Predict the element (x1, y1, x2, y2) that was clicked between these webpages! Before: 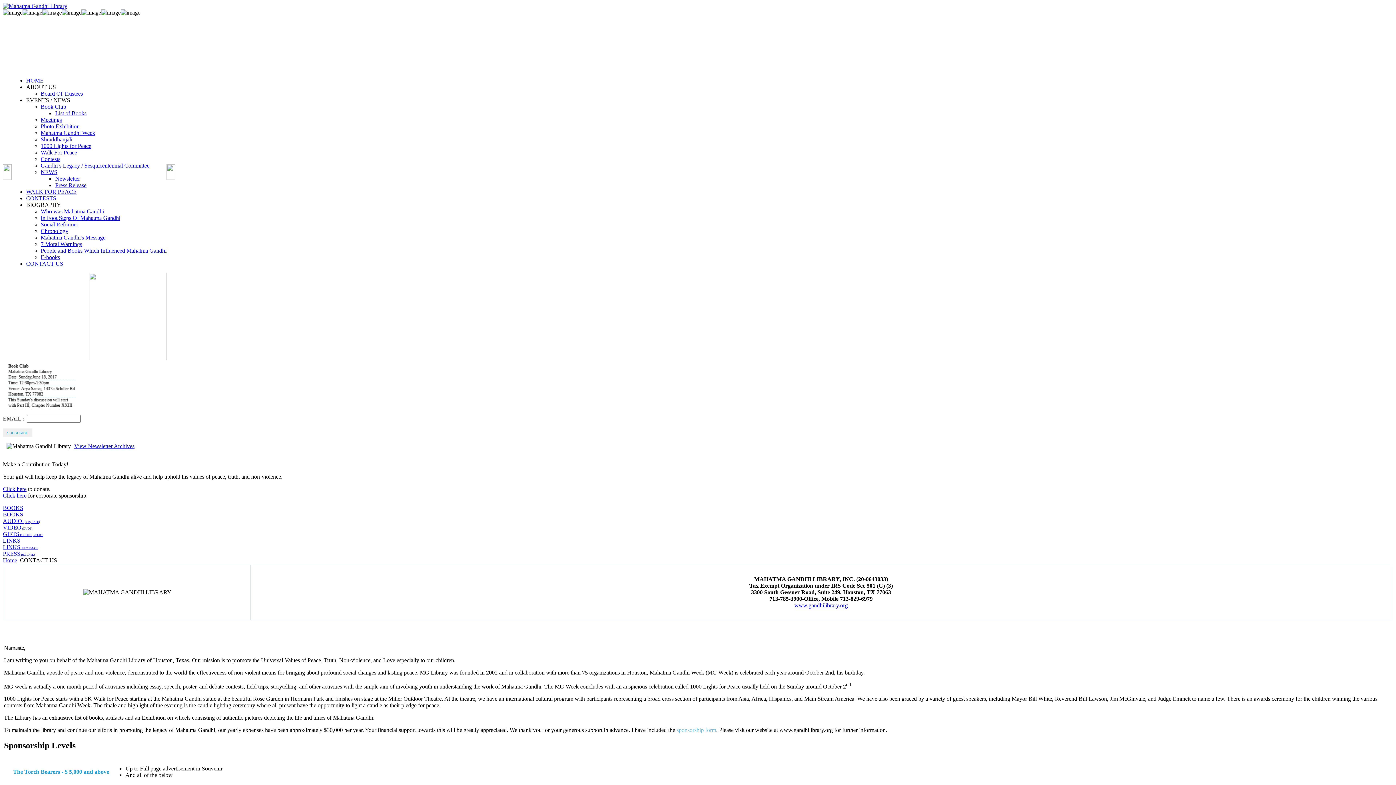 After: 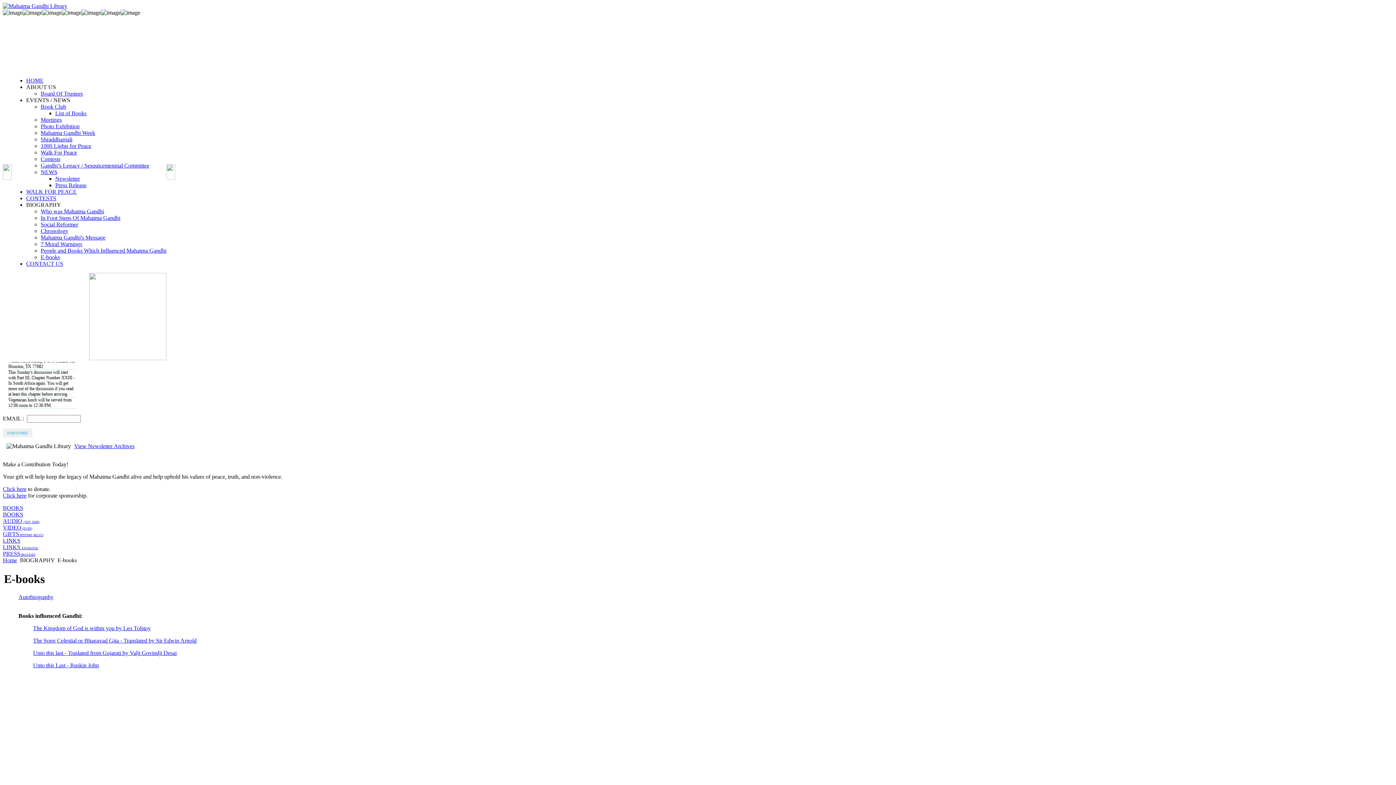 Action: label: BOOKS bbox: (2, 511, 23, 517)